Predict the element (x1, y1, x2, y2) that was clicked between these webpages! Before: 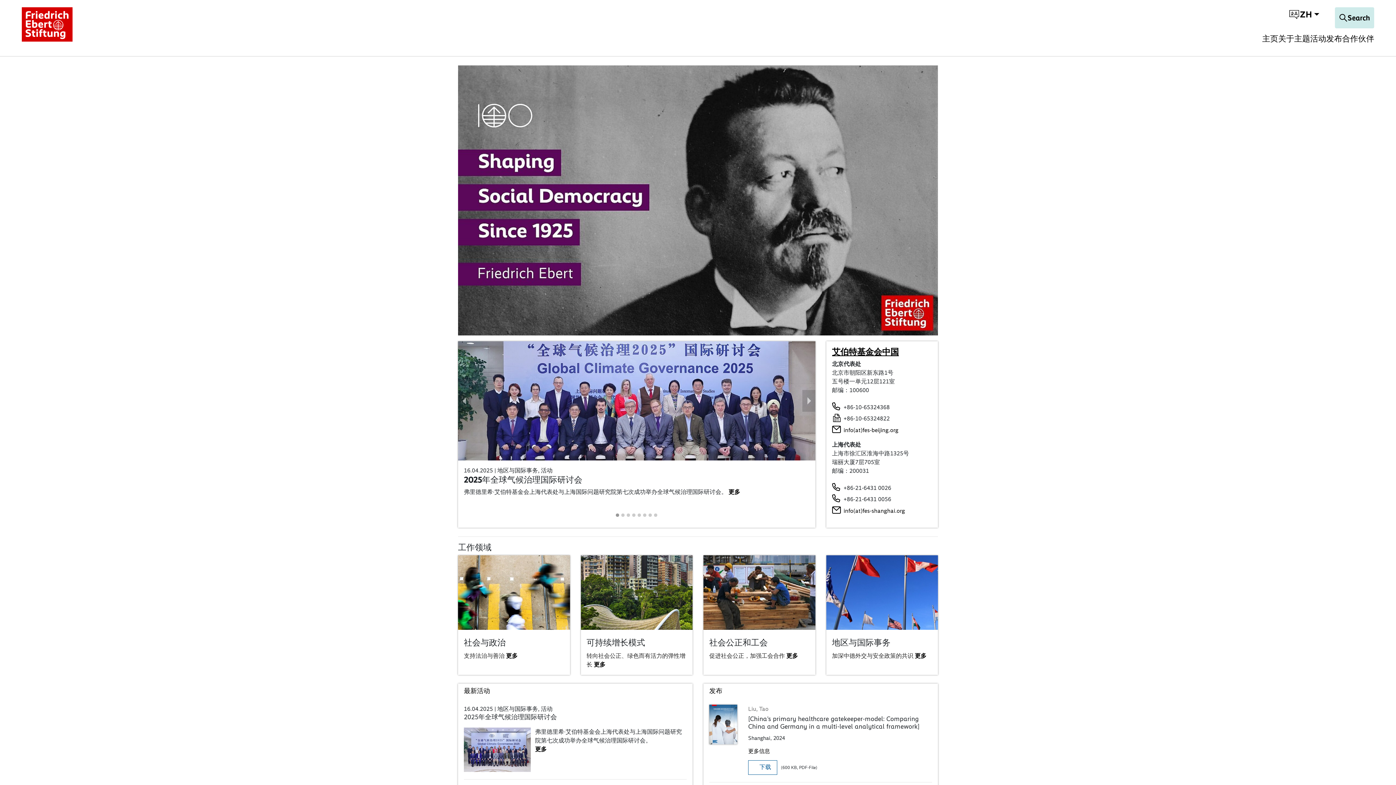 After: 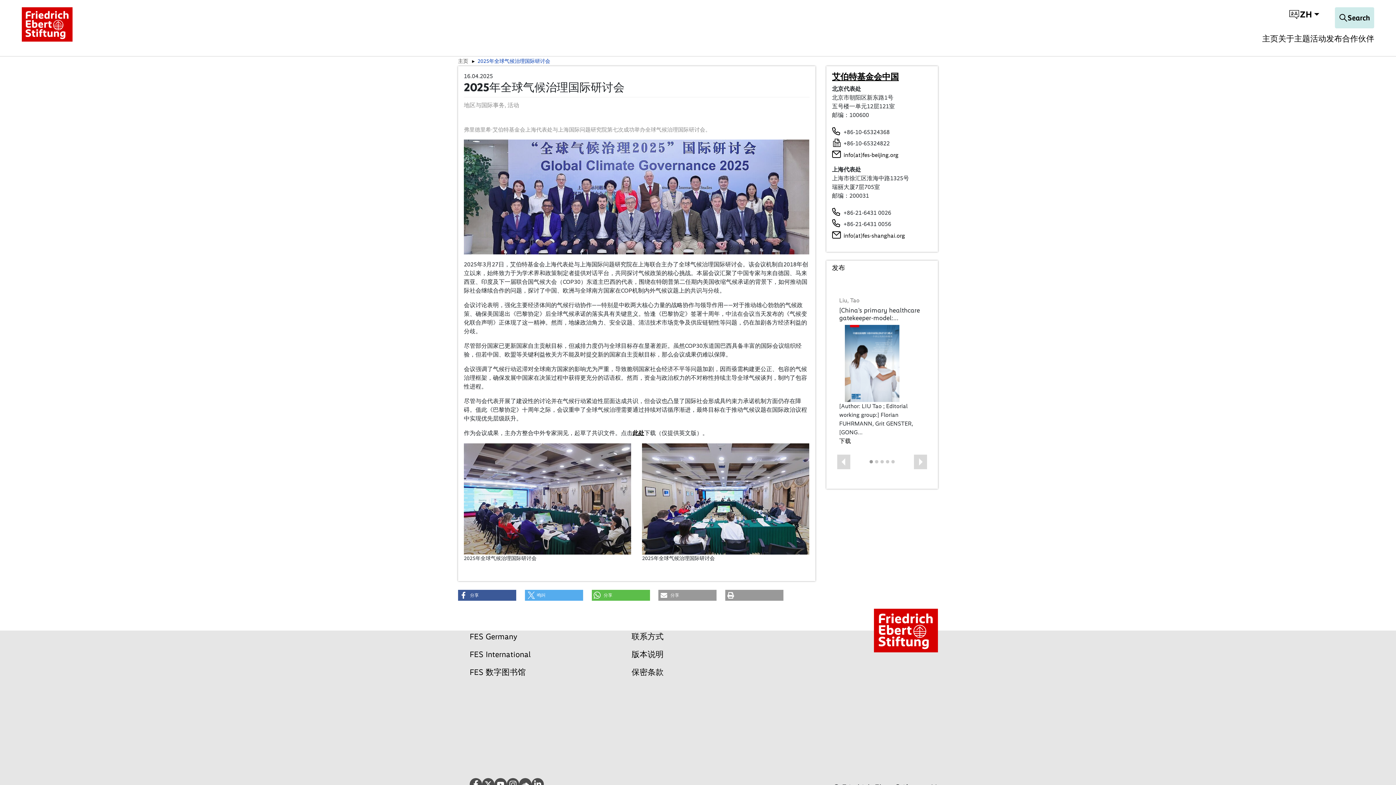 Action: bbox: (464, 474, 582, 484) label: 2025年全球气候治理国际研讨会